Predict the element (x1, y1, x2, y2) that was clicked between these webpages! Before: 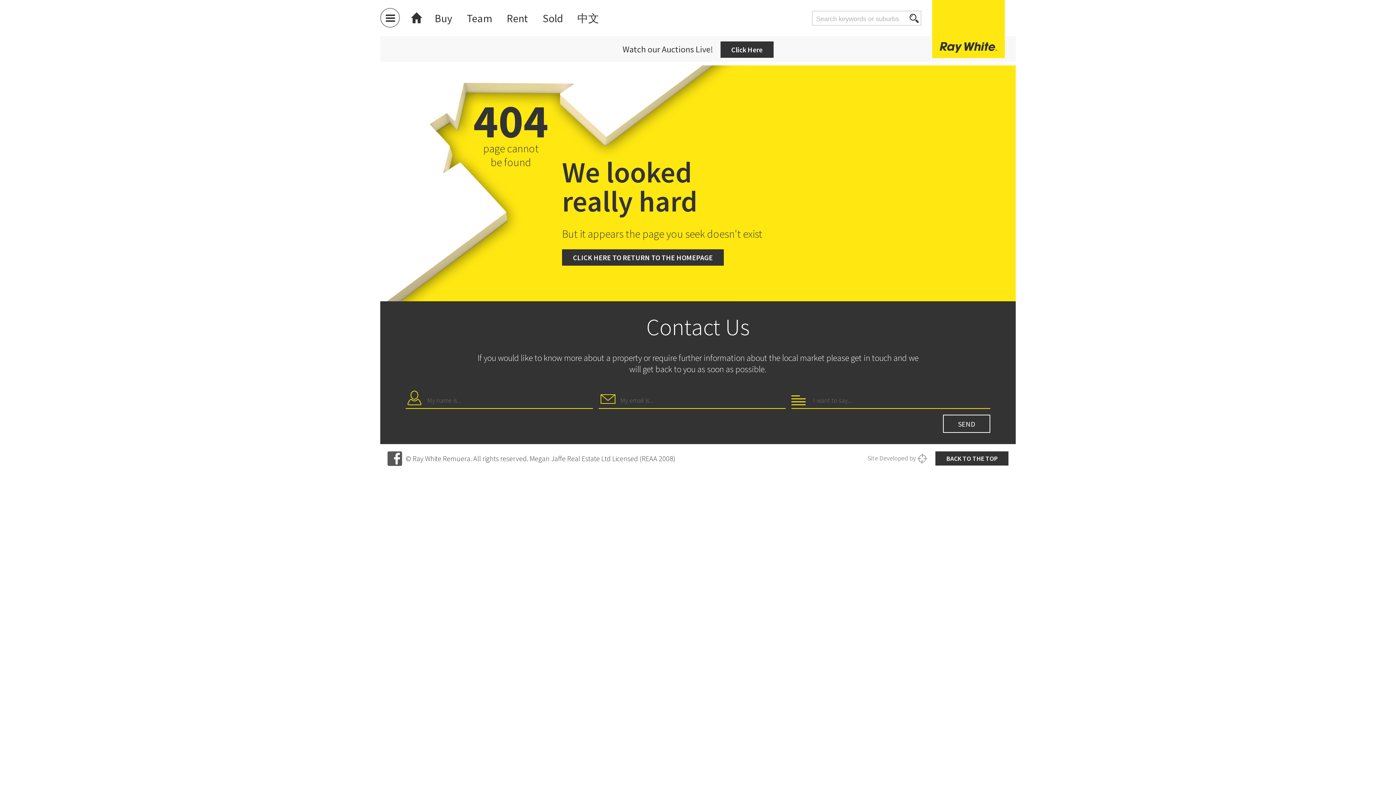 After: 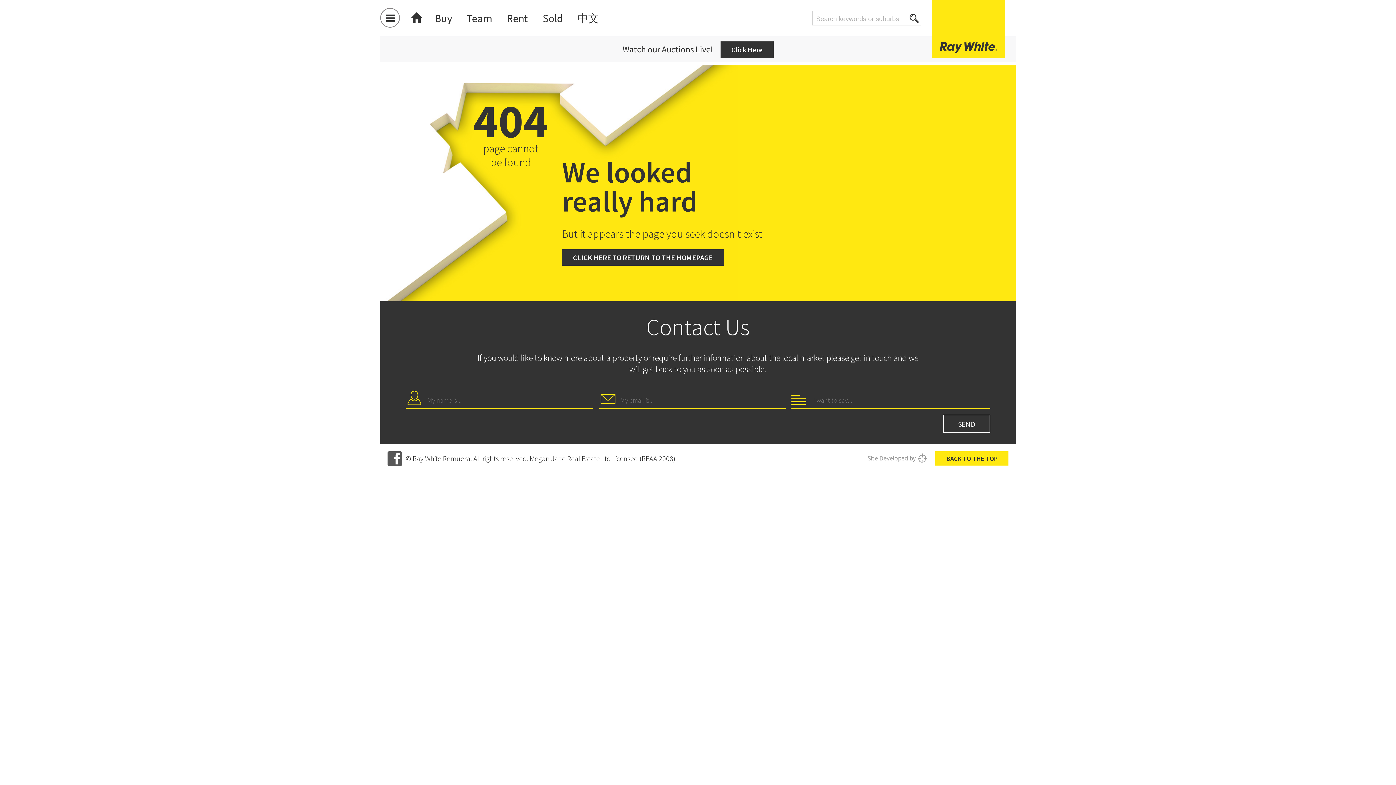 Action: bbox: (935, 451, 1008, 465) label: BACK TO THE TOP